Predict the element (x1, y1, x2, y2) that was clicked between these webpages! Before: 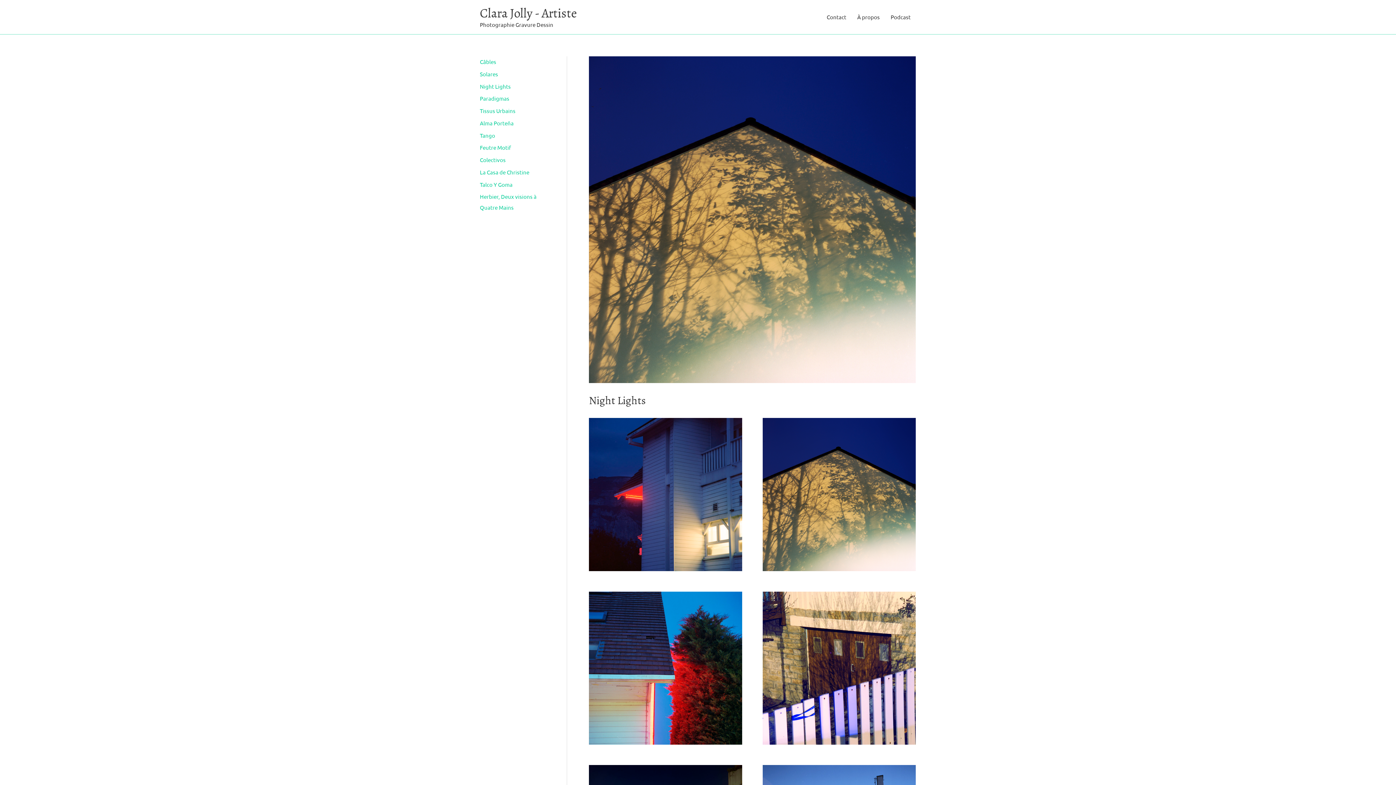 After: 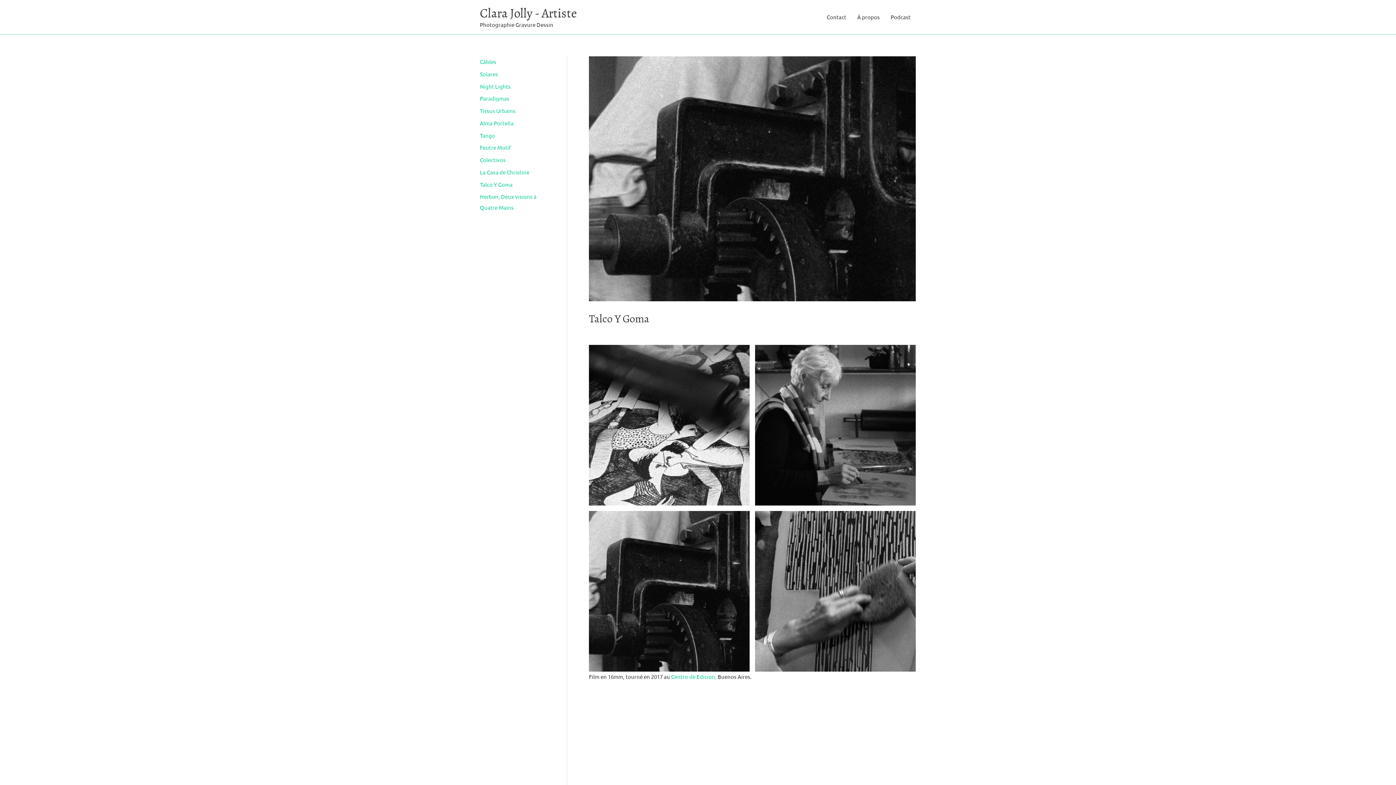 Action: bbox: (480, 180, 512, 187) label: Talco Y Goma